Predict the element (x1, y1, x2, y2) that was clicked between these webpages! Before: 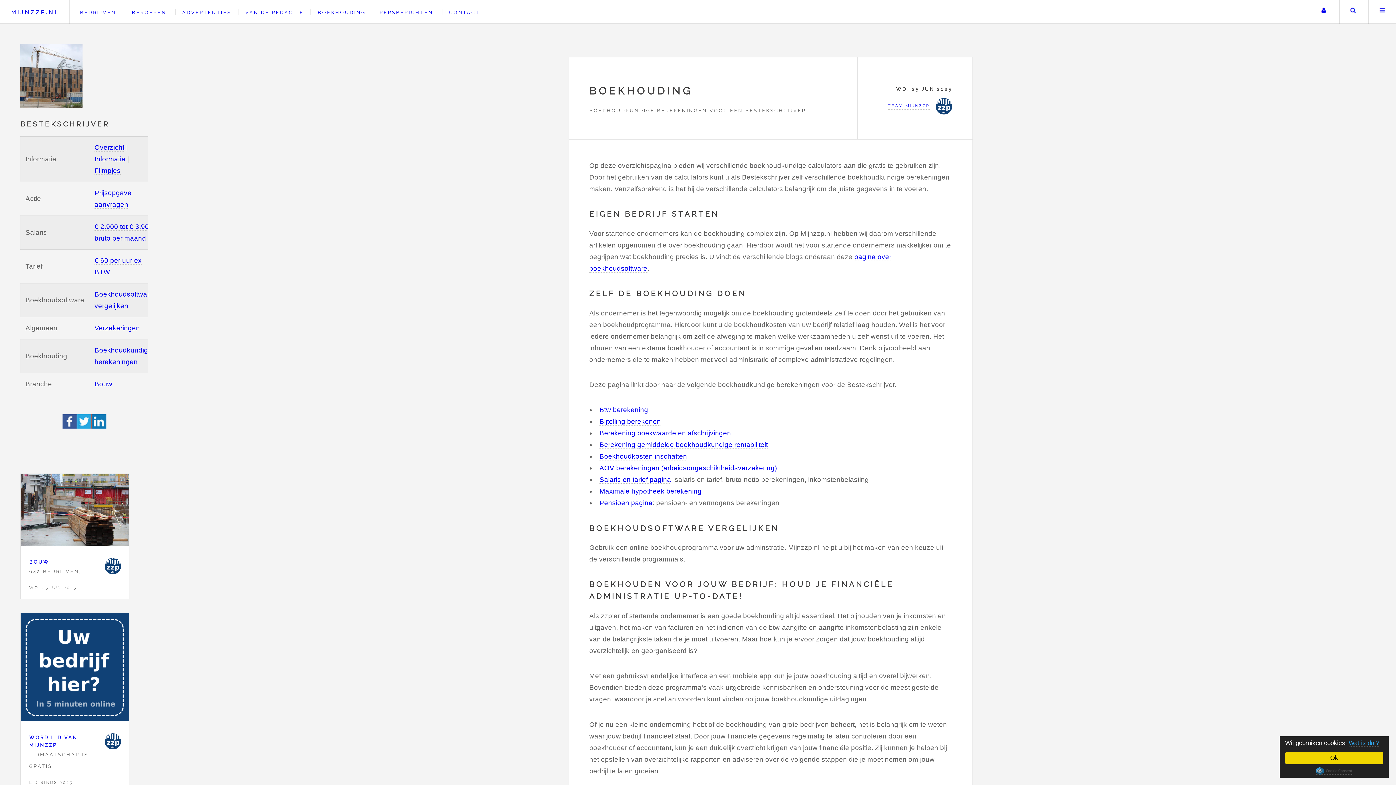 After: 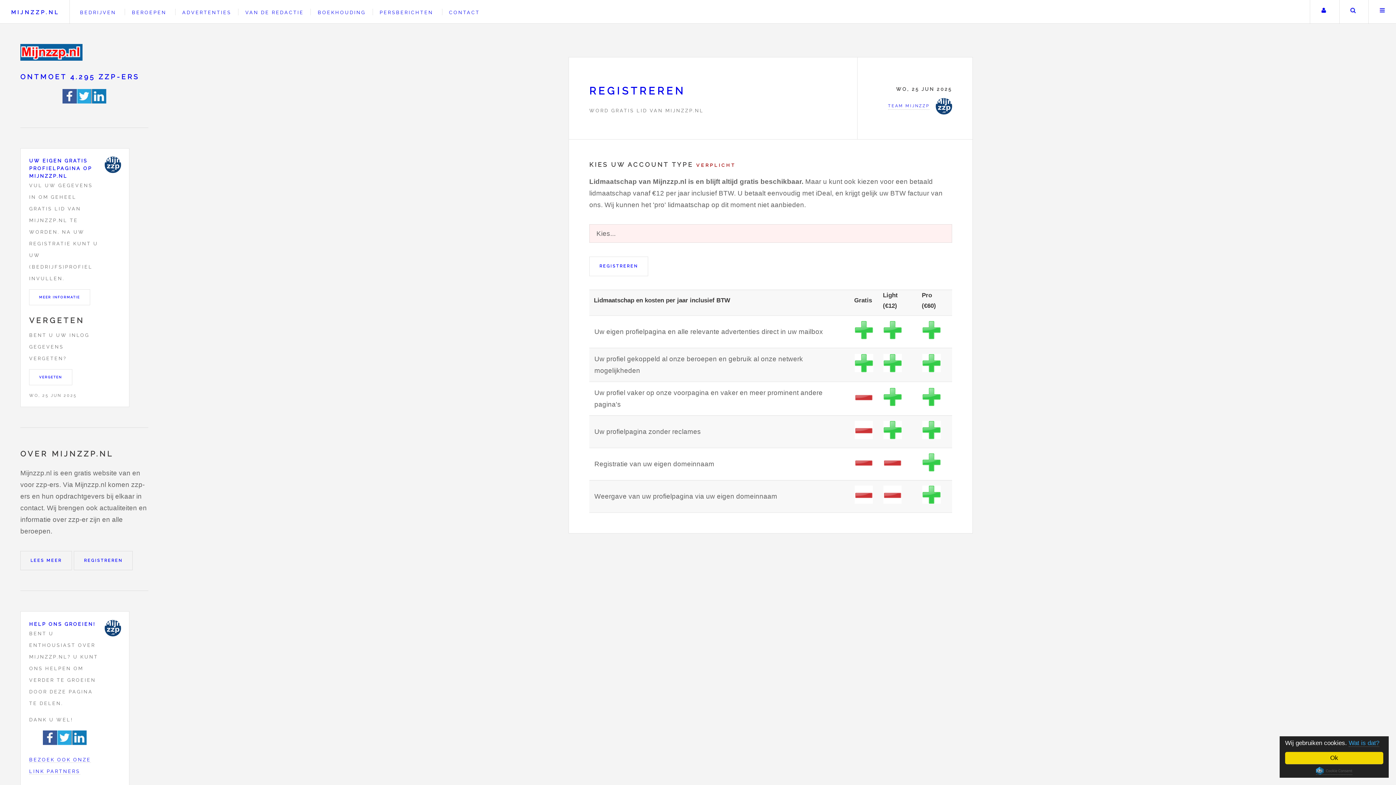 Action: bbox: (20, 613, 129, 725)